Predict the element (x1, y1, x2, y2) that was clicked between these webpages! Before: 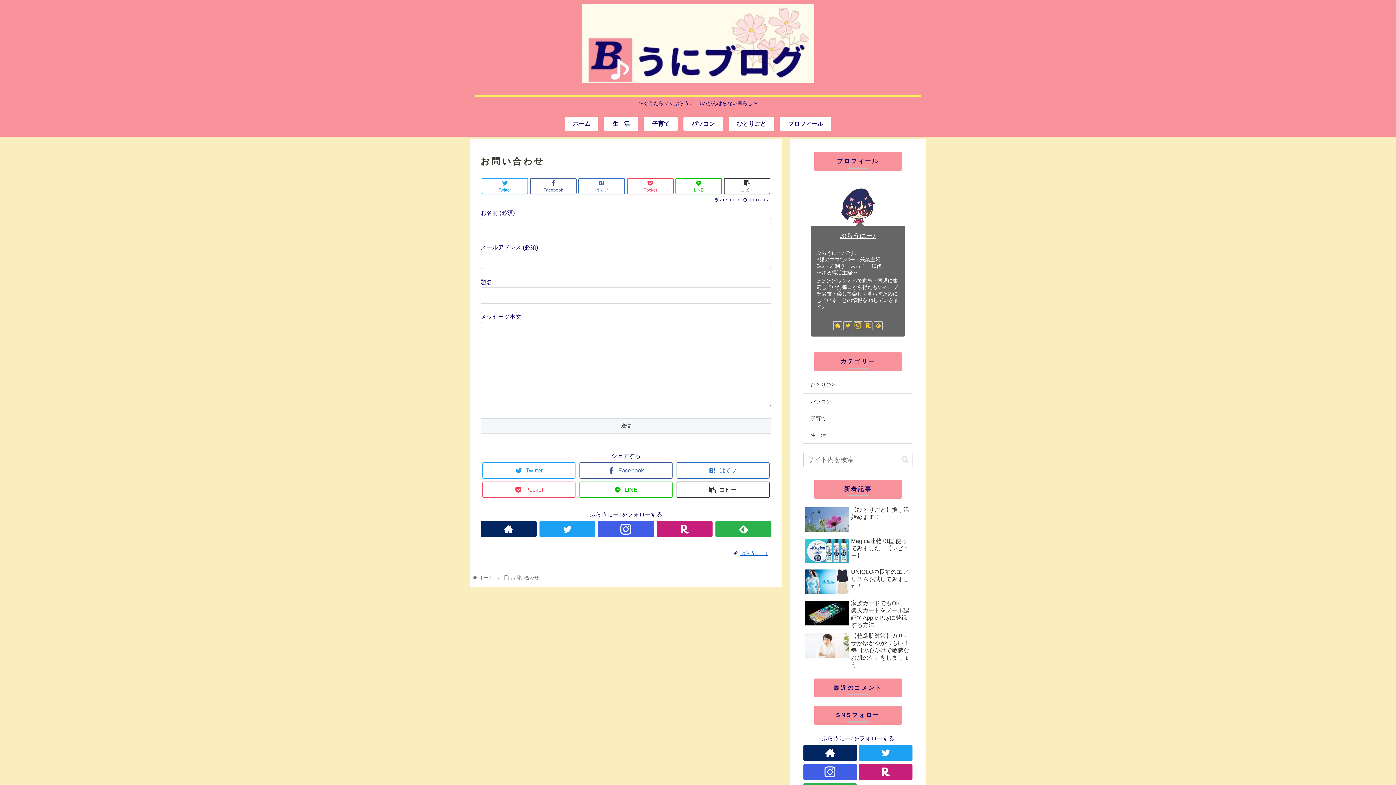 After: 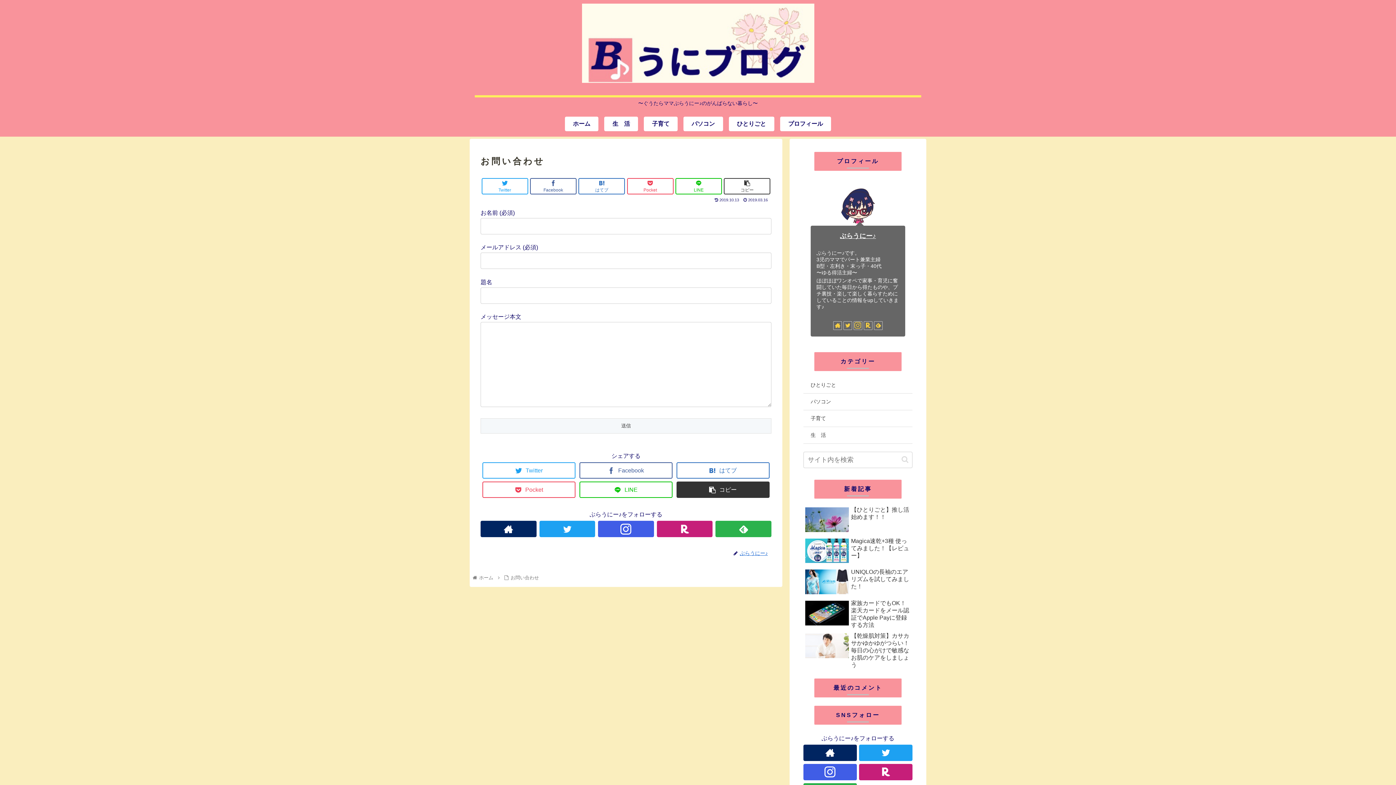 Action: bbox: (676, 481, 769, 498) label: コピー